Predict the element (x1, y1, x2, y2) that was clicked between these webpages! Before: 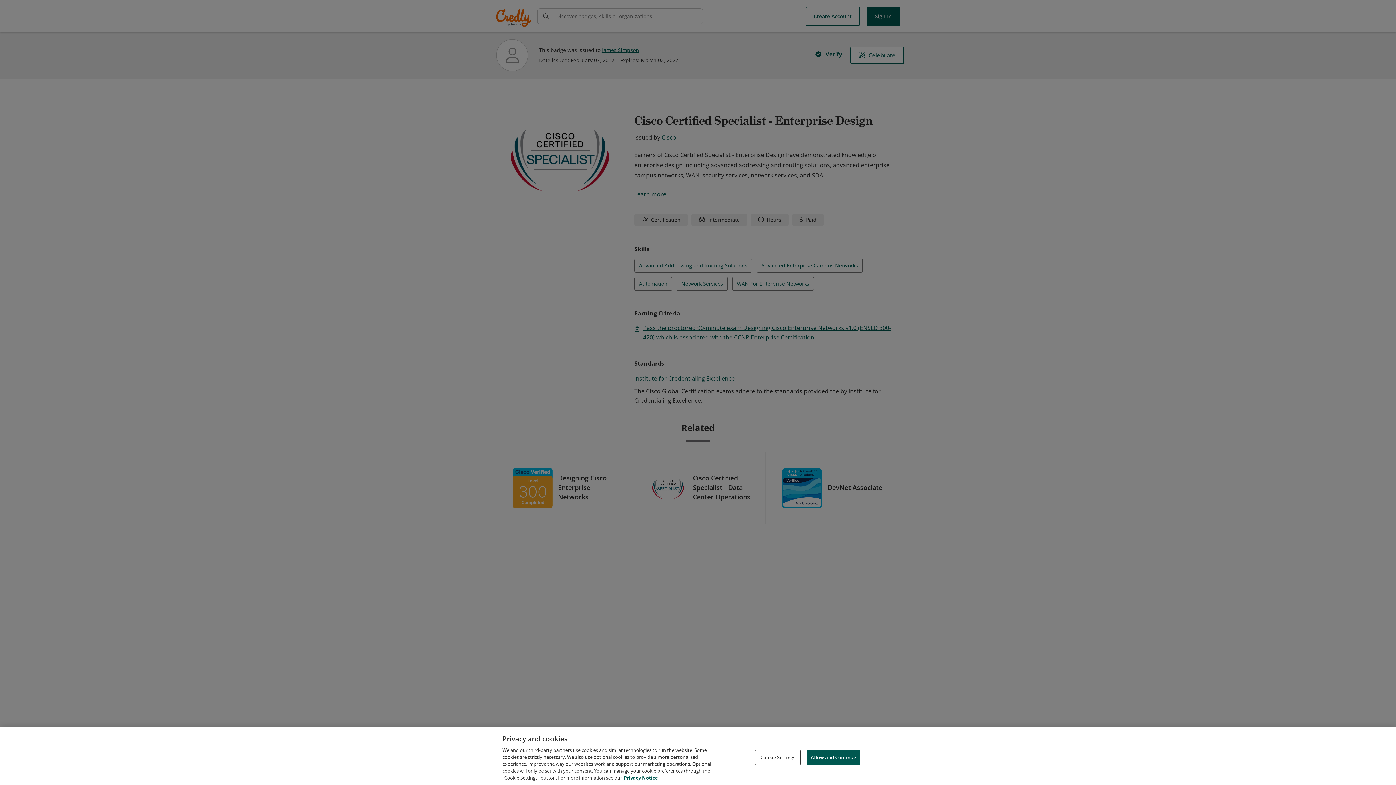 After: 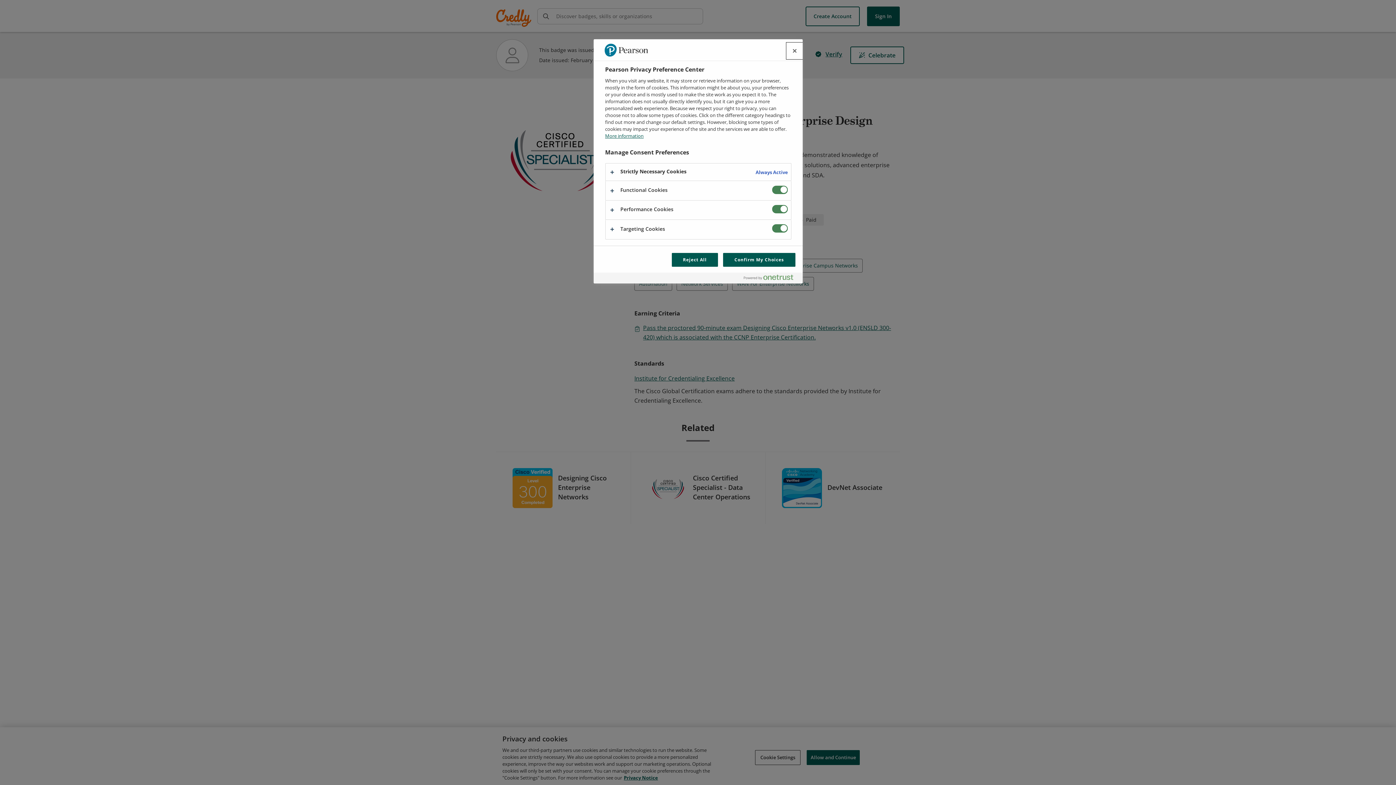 Action: label: Cookie Settings bbox: (755, 750, 800, 765)